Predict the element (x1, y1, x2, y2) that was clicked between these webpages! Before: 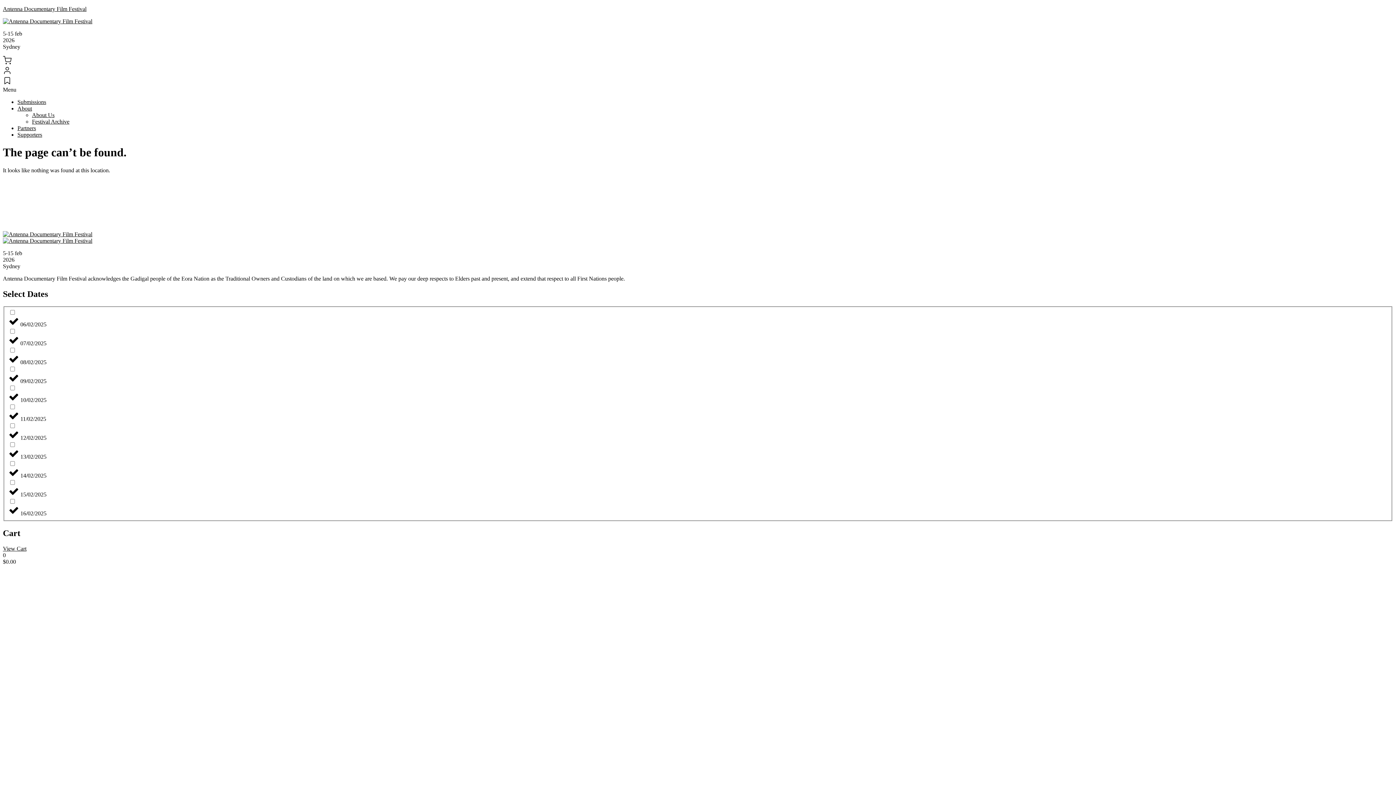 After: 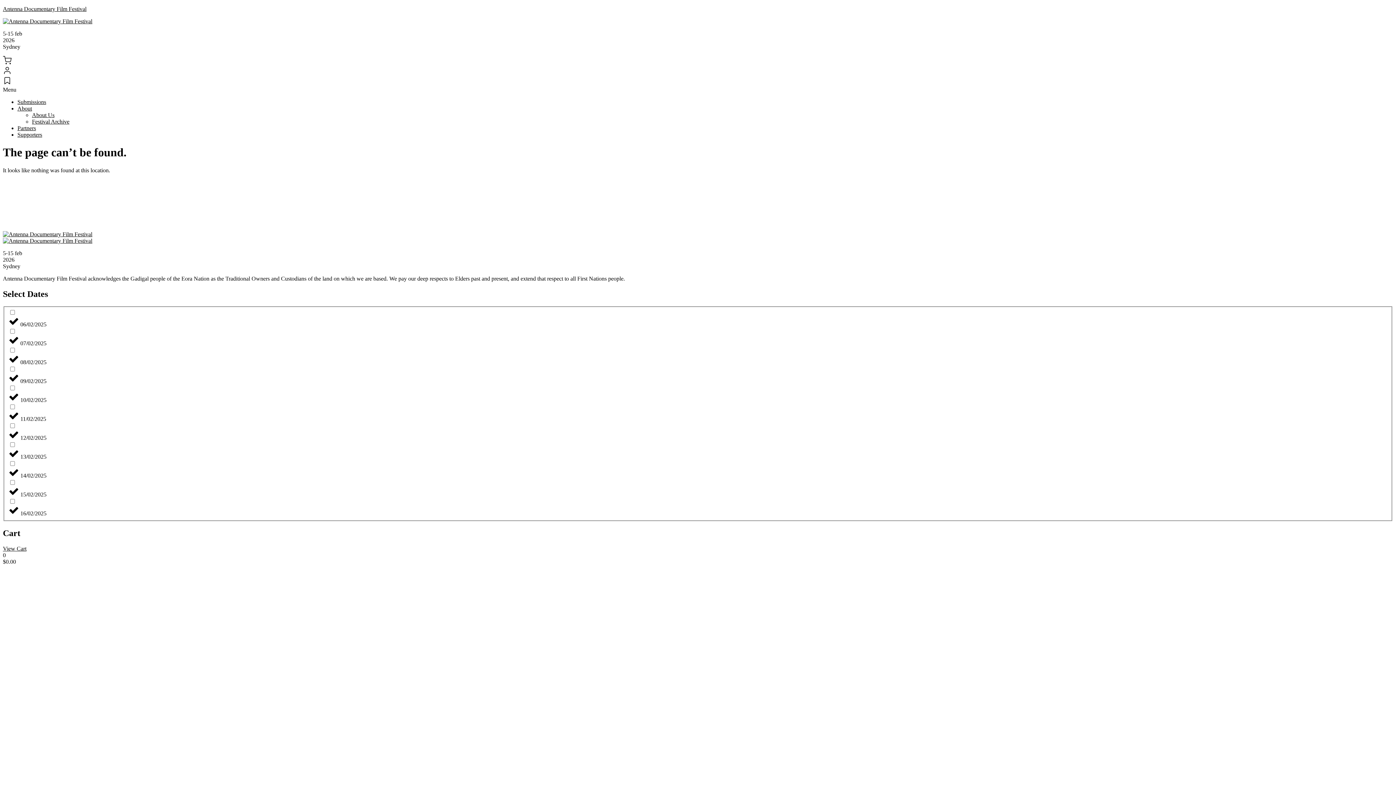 Action: label: Menu bbox: (2, 86, 1393, 93)